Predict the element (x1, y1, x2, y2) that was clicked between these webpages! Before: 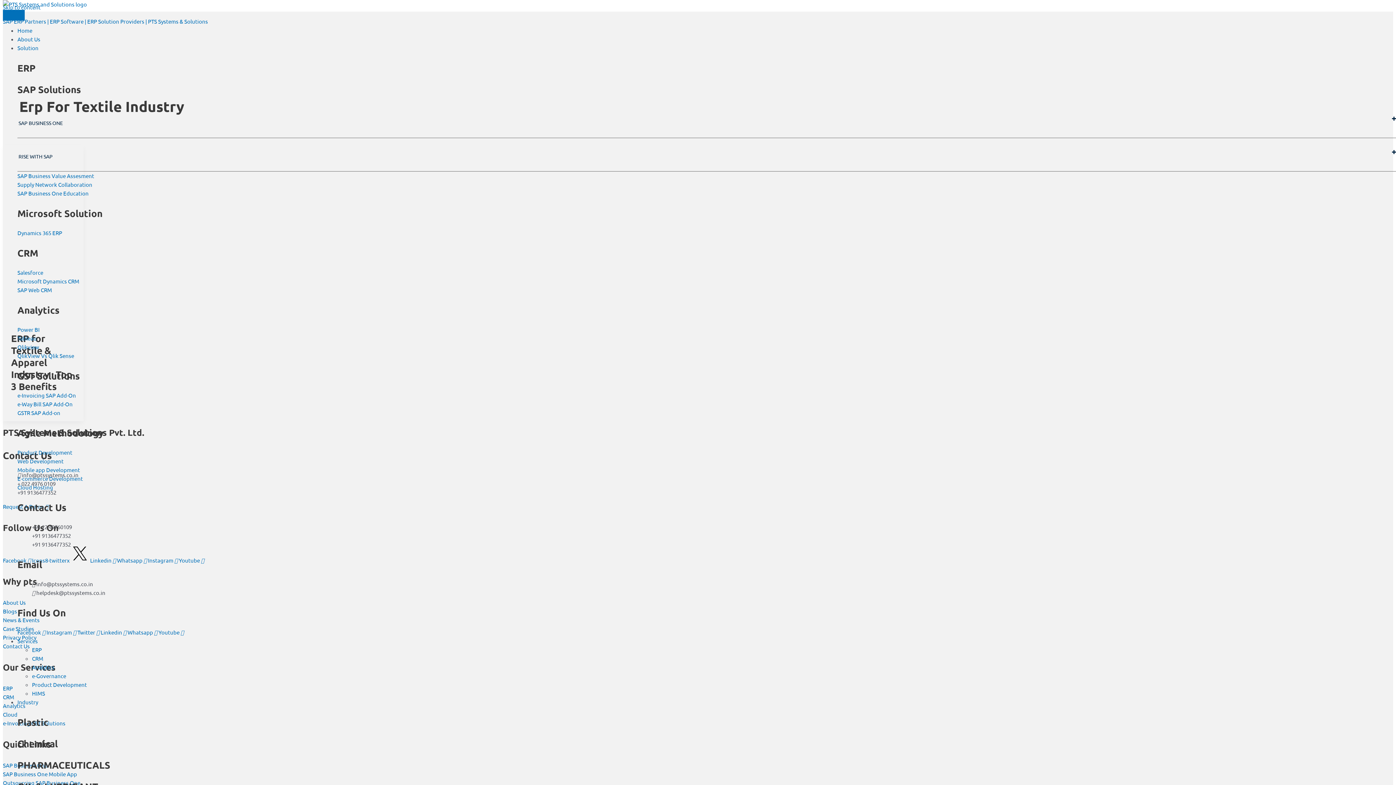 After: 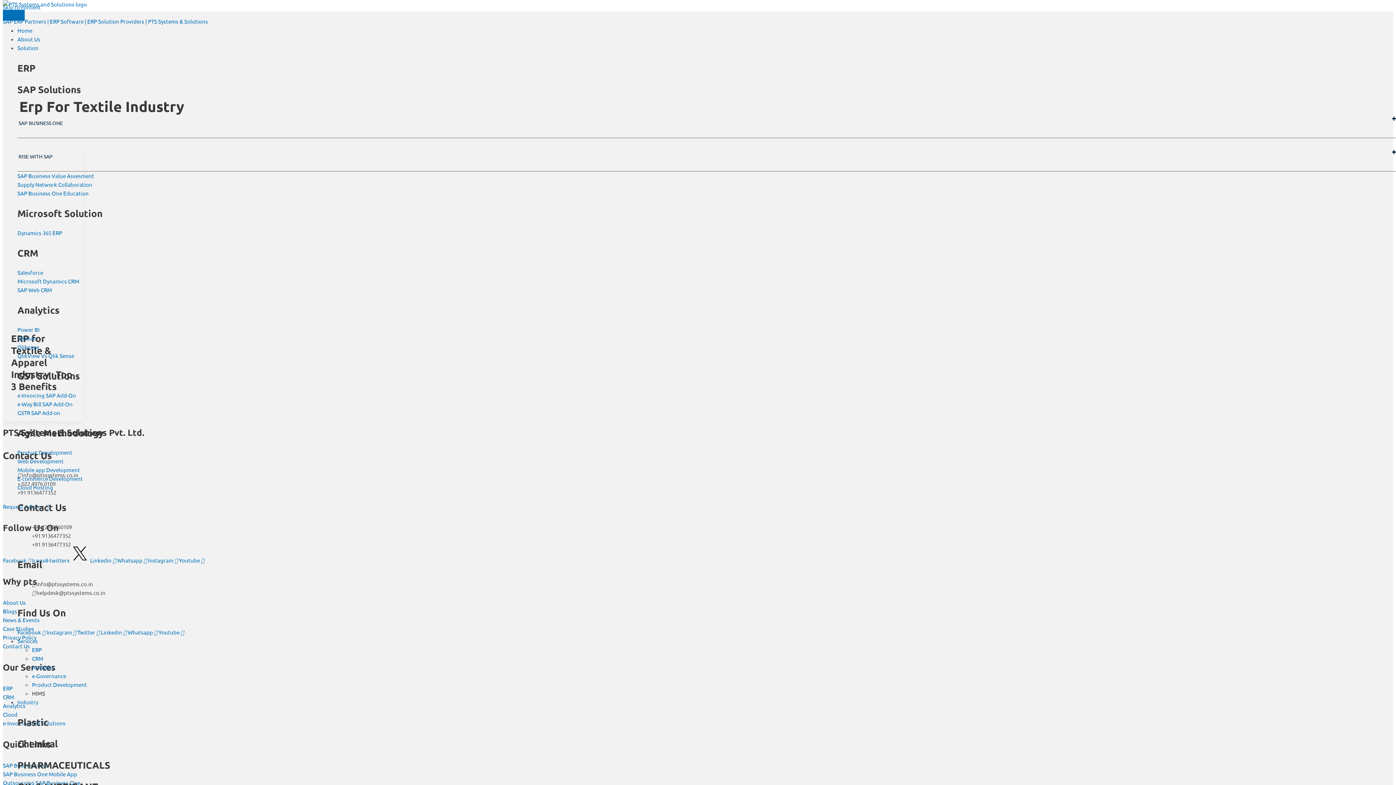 Action: bbox: (32, 690, 45, 697) label: HIMS